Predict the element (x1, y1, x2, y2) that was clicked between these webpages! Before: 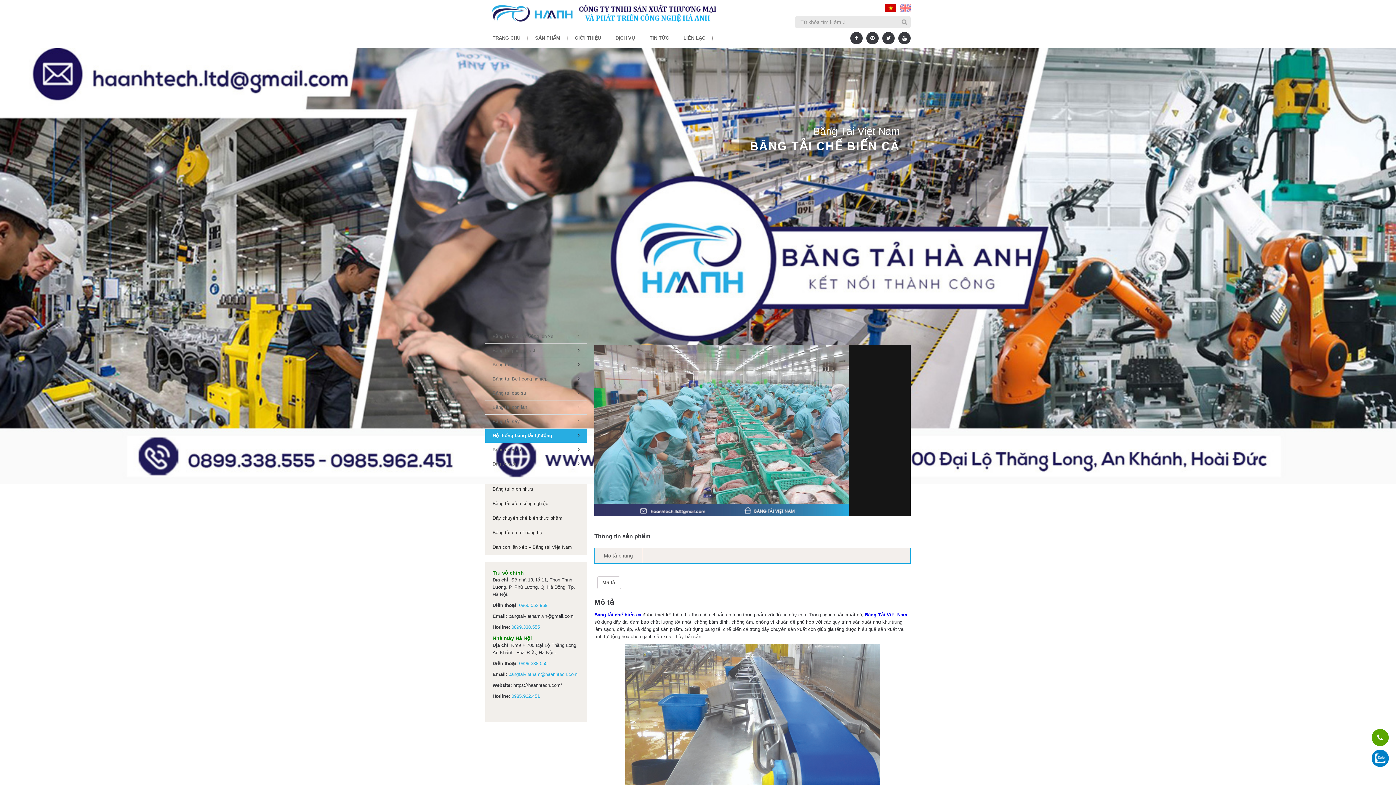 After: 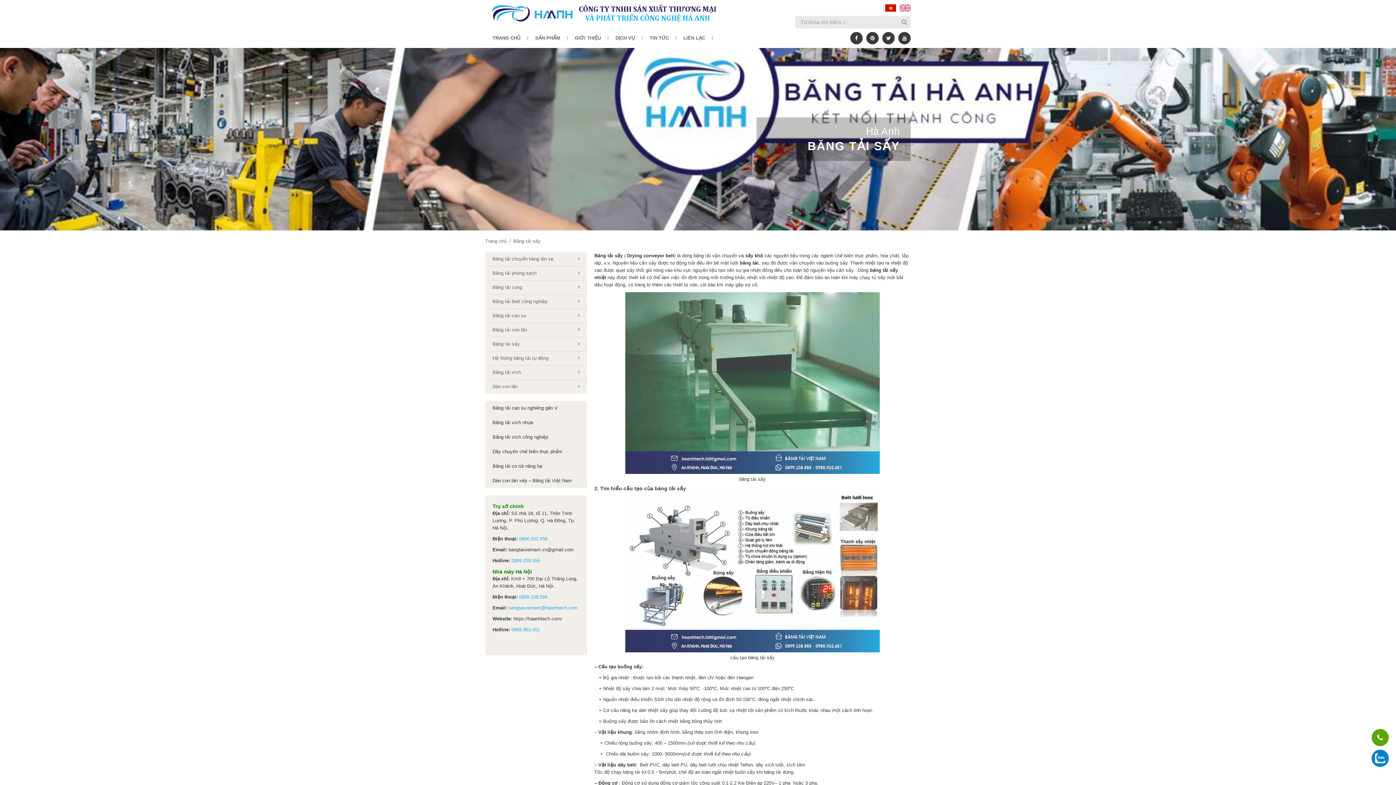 Action: label: Băng tải sấy bbox: (485, 414, 587, 428)